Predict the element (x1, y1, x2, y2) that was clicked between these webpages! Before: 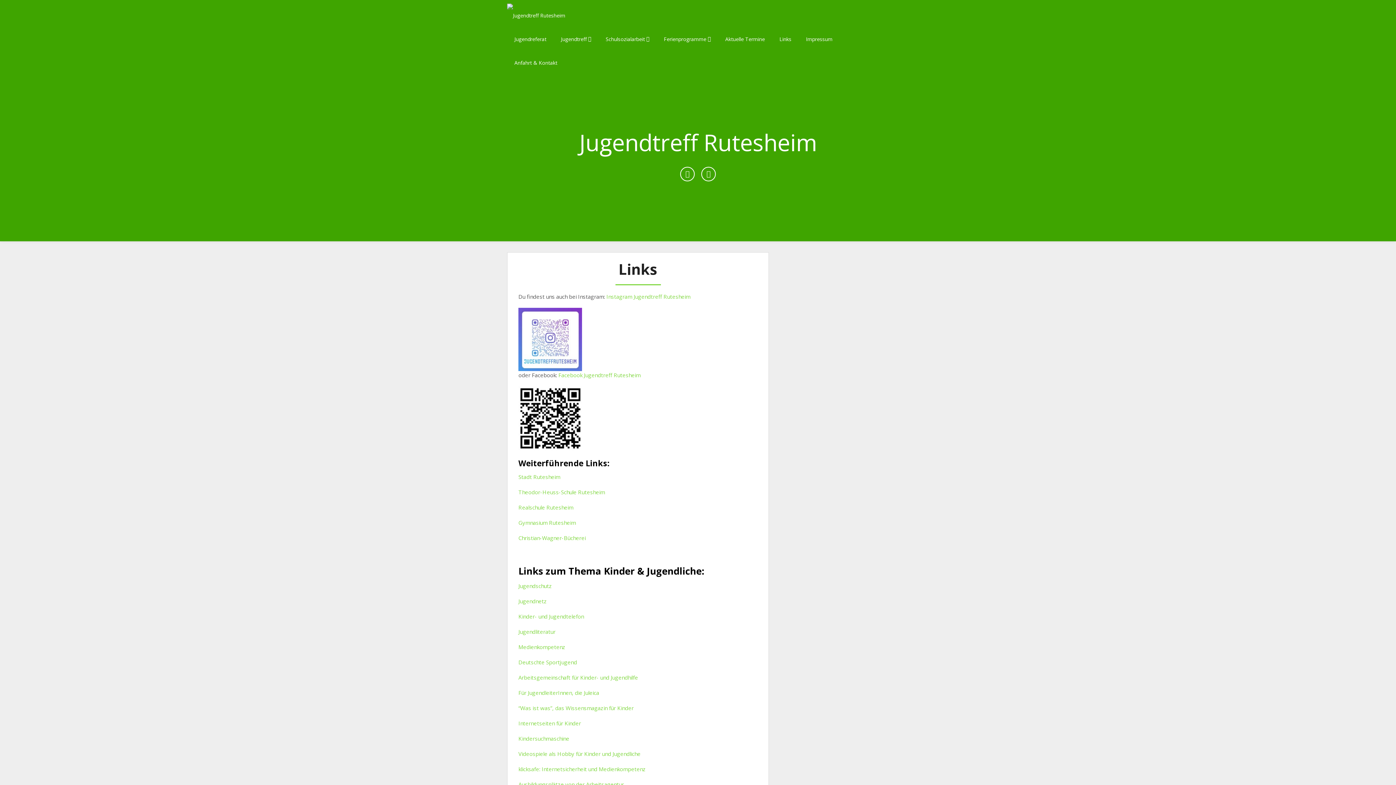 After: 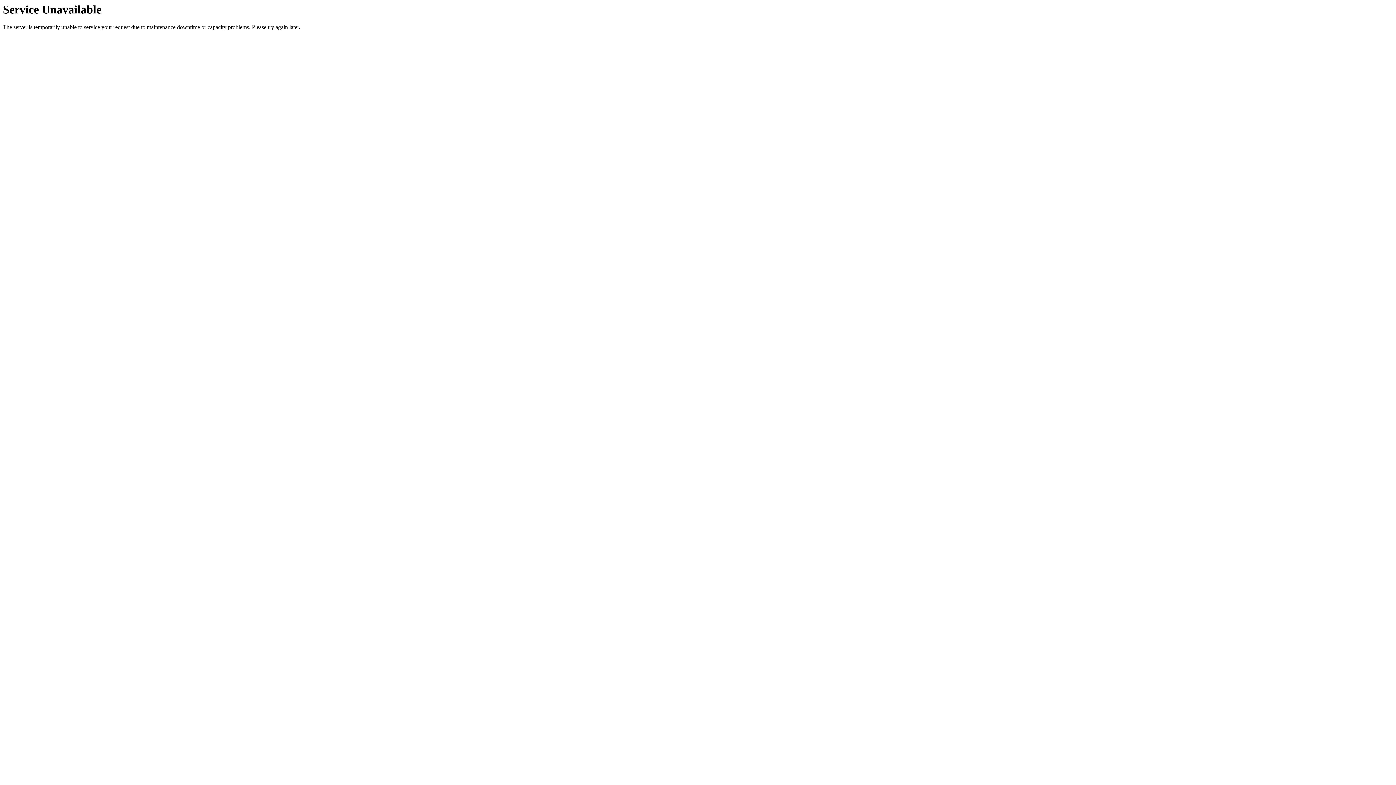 Action: bbox: (507, 50, 564, 74) label: Anfahrt & Kontakt